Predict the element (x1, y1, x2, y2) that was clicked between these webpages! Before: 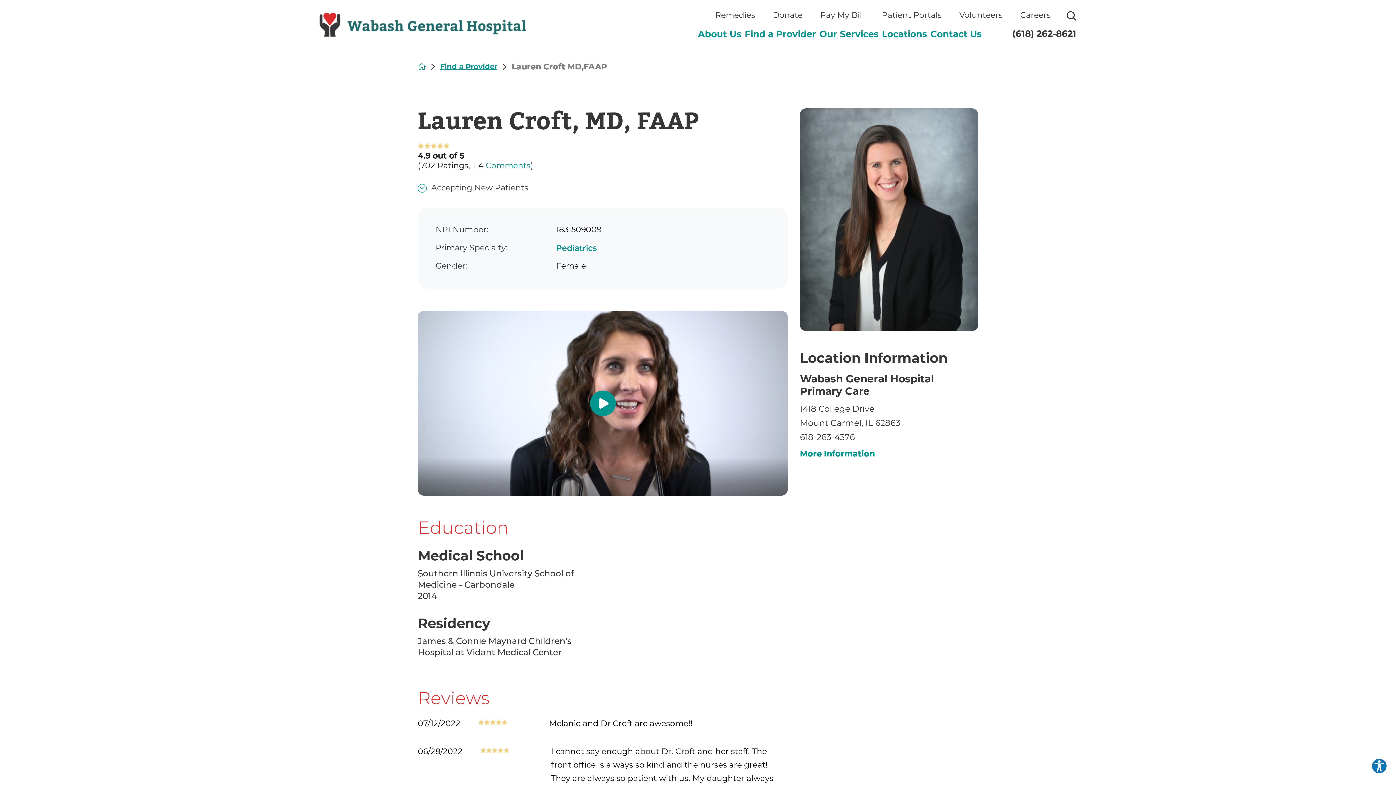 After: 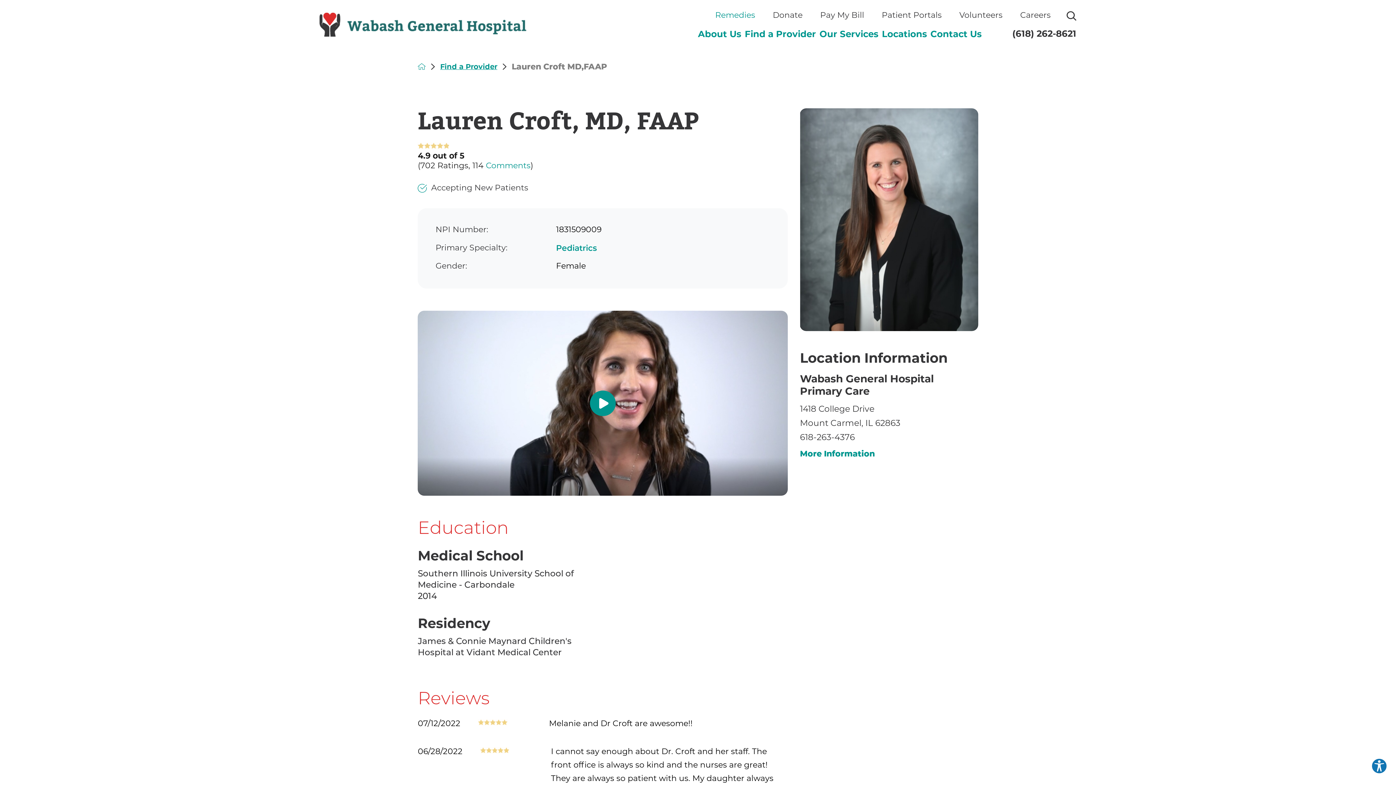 Action: bbox: (715, 9, 755, 22) label: Remedies